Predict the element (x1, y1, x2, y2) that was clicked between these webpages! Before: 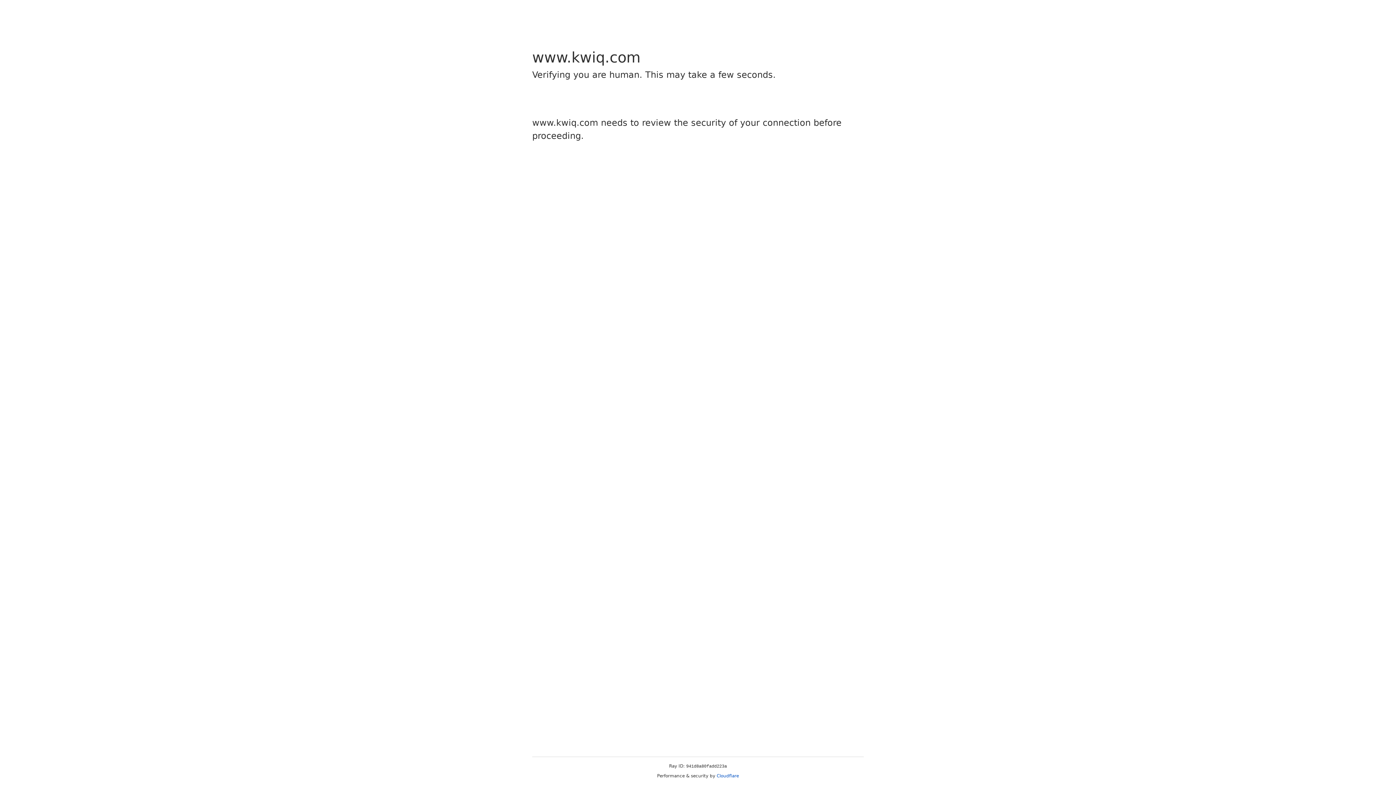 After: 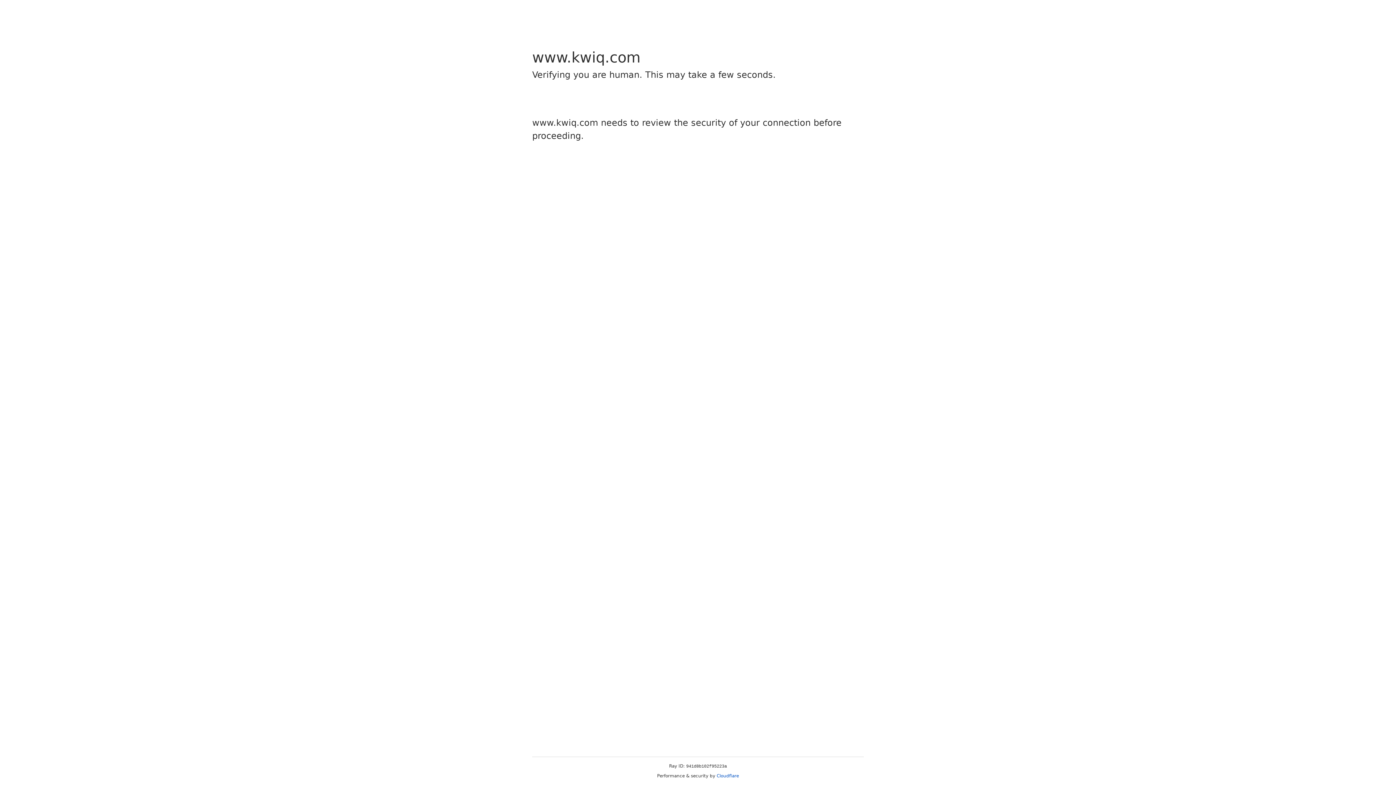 Action: bbox: (716, 773, 739, 778) label: Cloudflare